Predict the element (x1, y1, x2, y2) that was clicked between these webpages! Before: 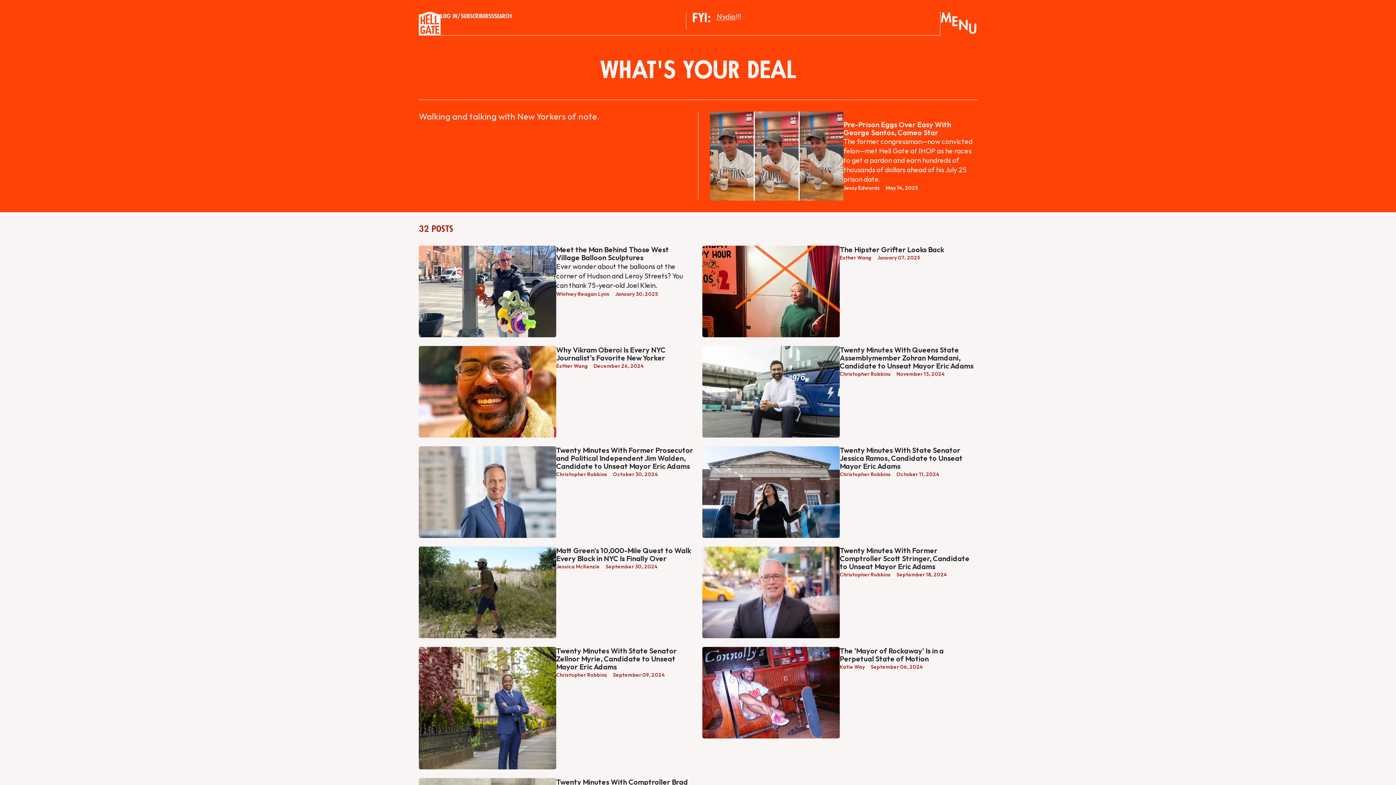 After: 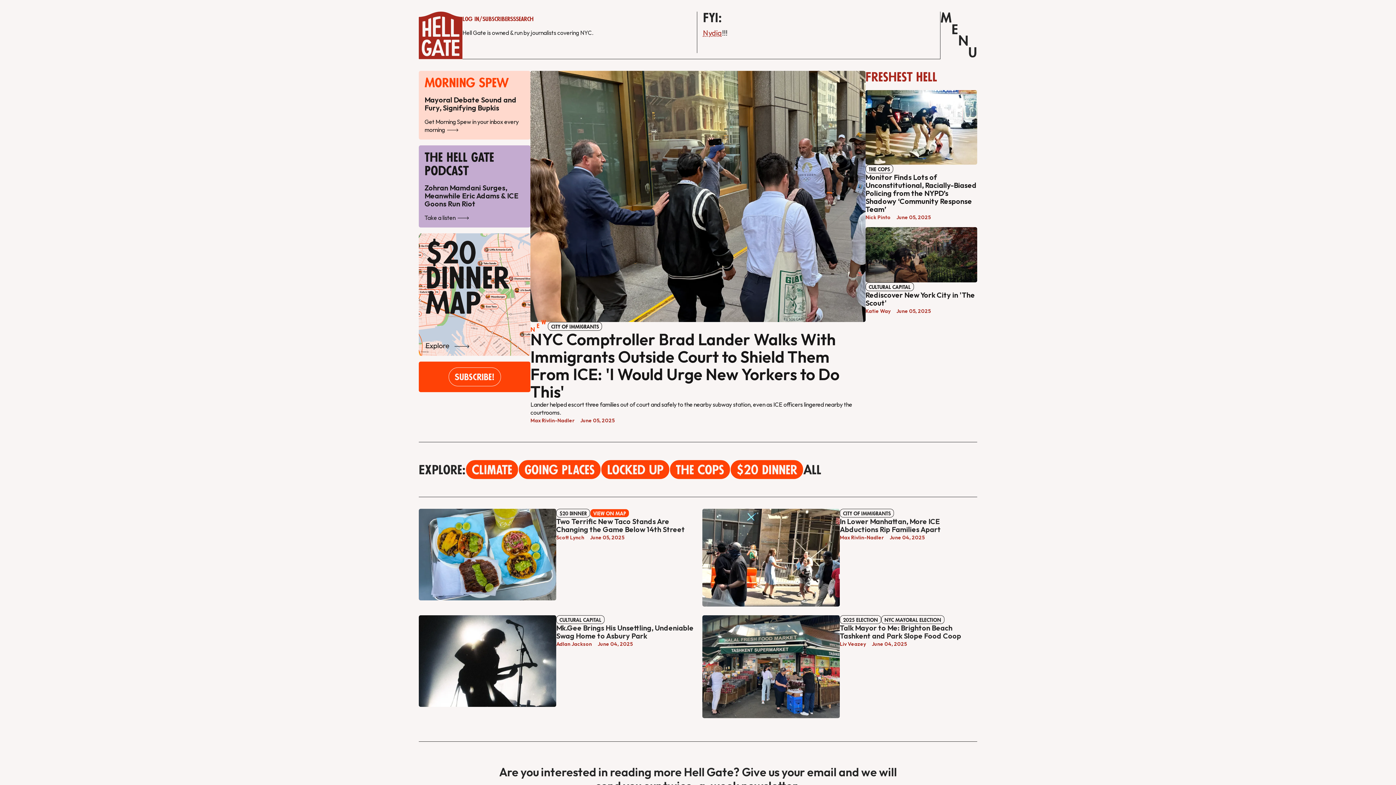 Action: bbox: (418, 11, 440, 35)